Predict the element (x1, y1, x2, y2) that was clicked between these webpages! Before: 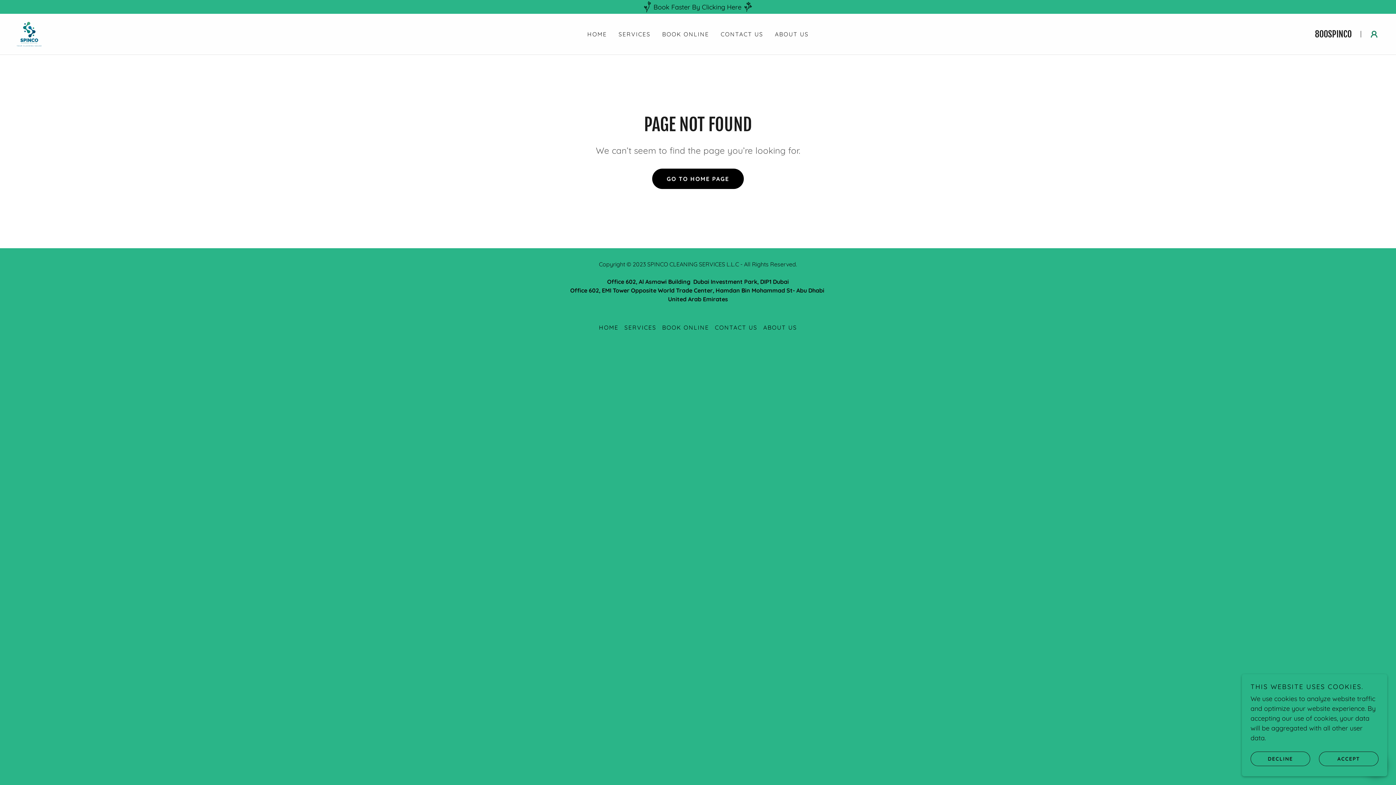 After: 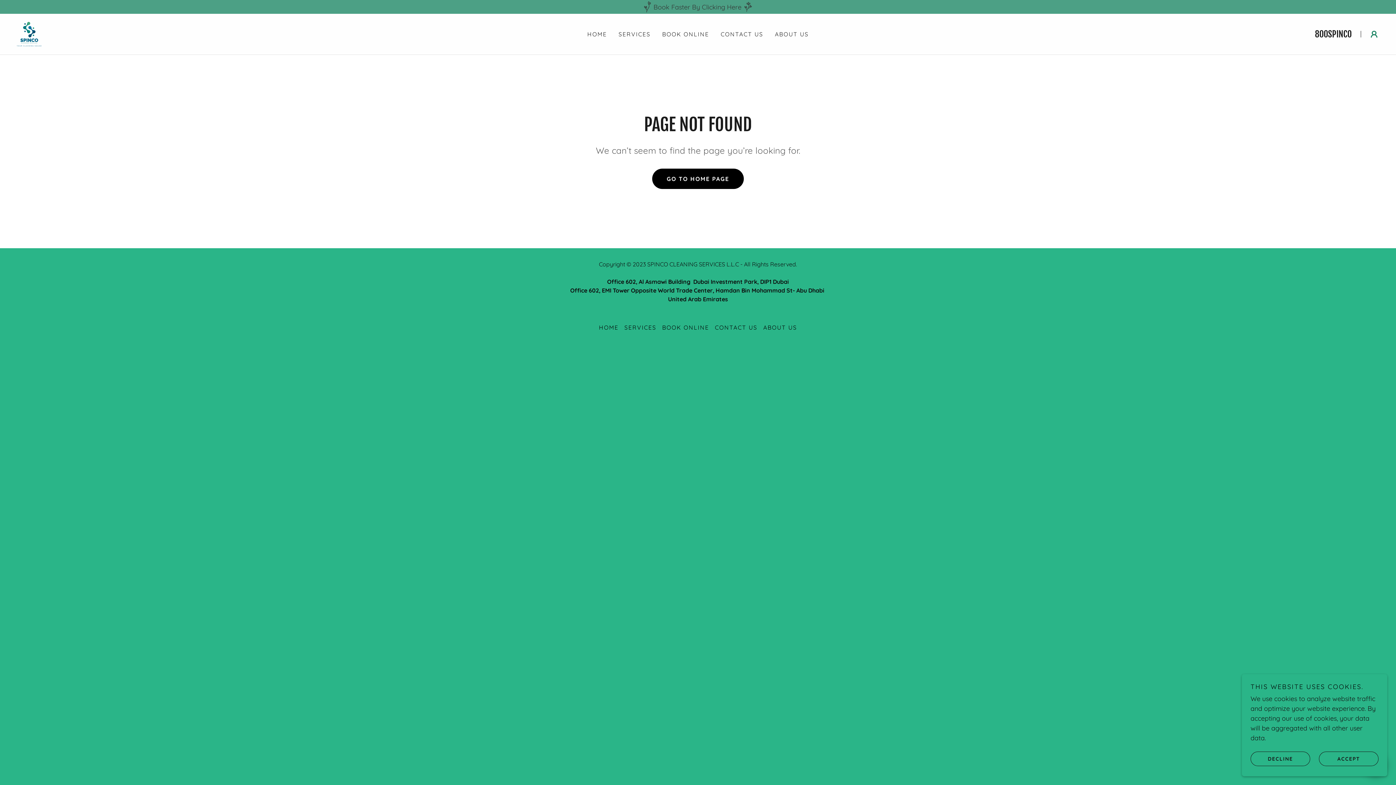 Action: bbox: (0, 1, 1396, 12) label: Book Faster By Clicking Here